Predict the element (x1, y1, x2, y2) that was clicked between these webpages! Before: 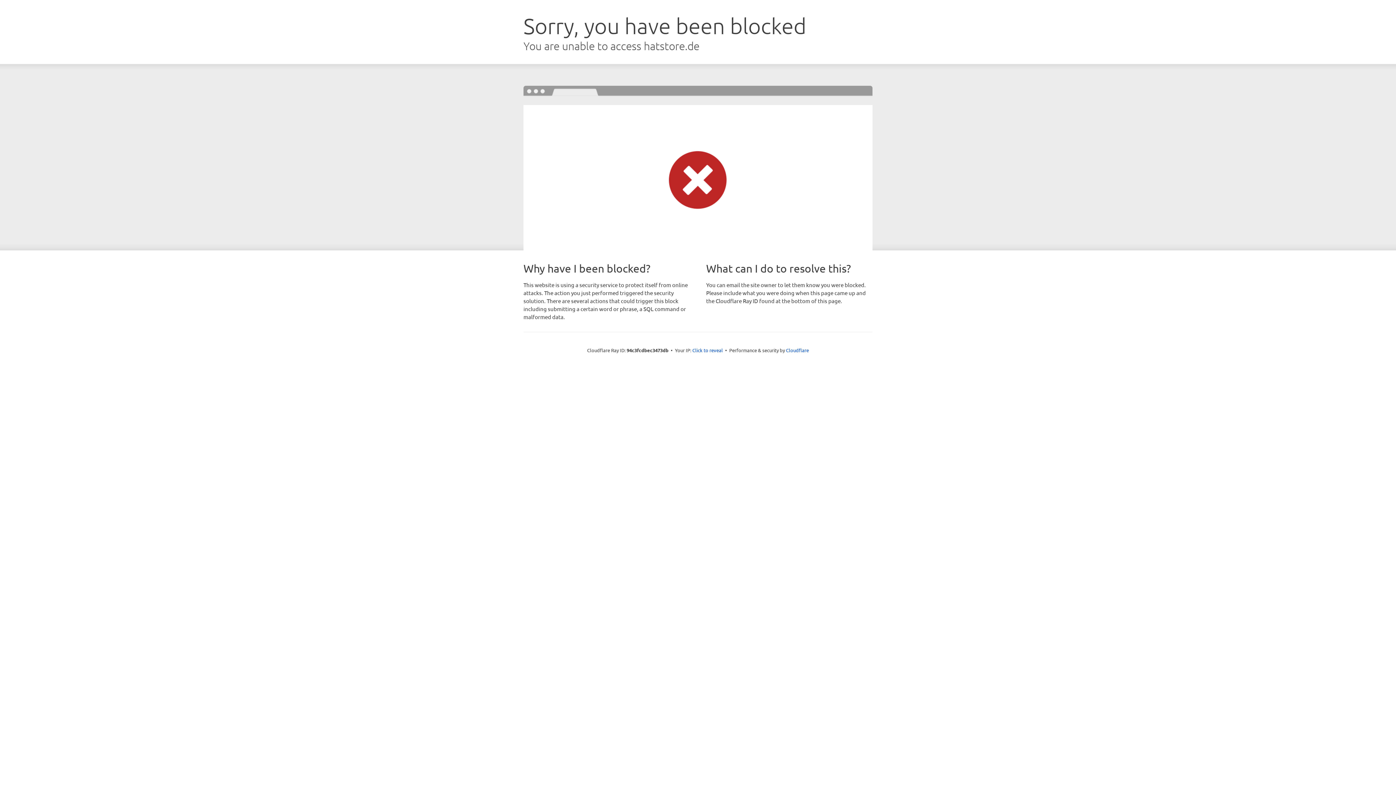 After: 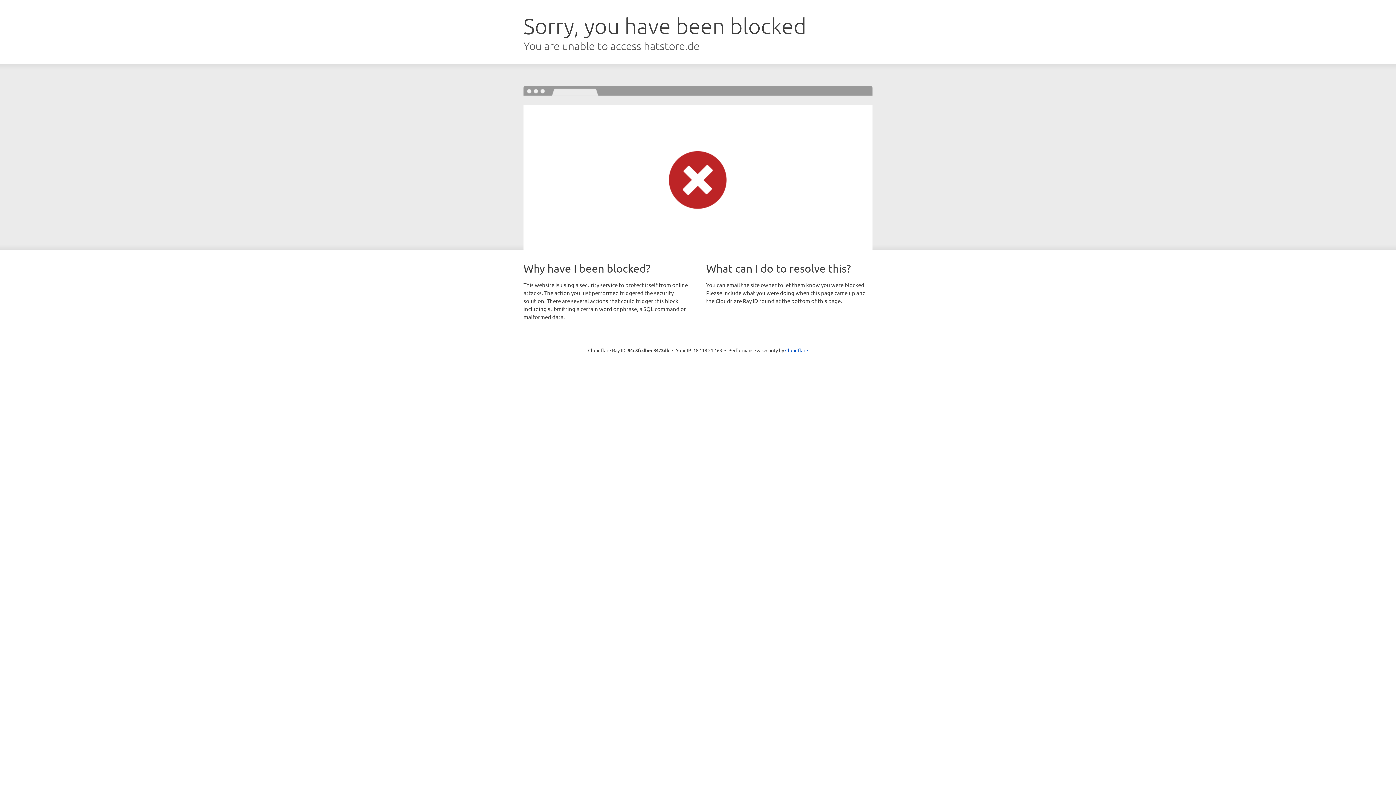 Action: label: Click to reveal bbox: (692, 346, 723, 353)